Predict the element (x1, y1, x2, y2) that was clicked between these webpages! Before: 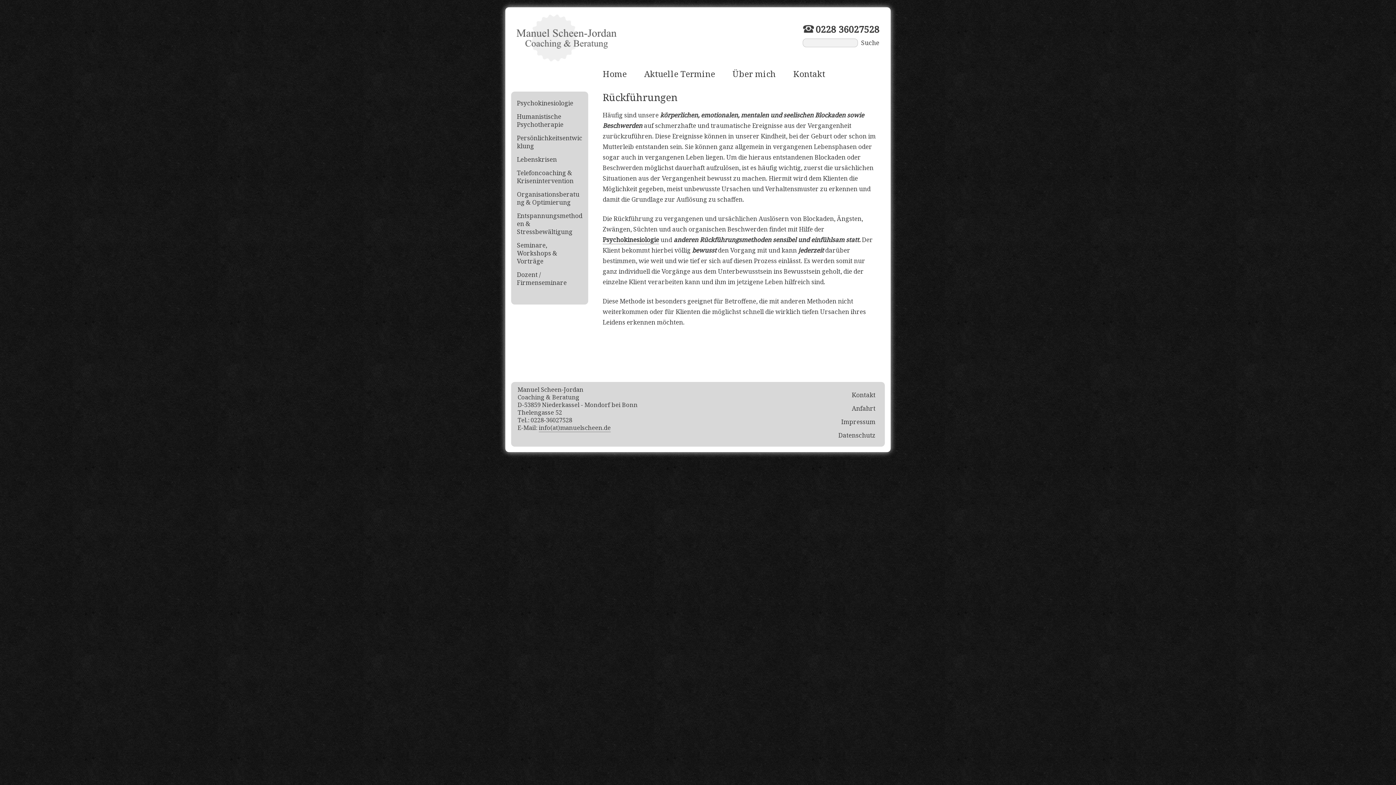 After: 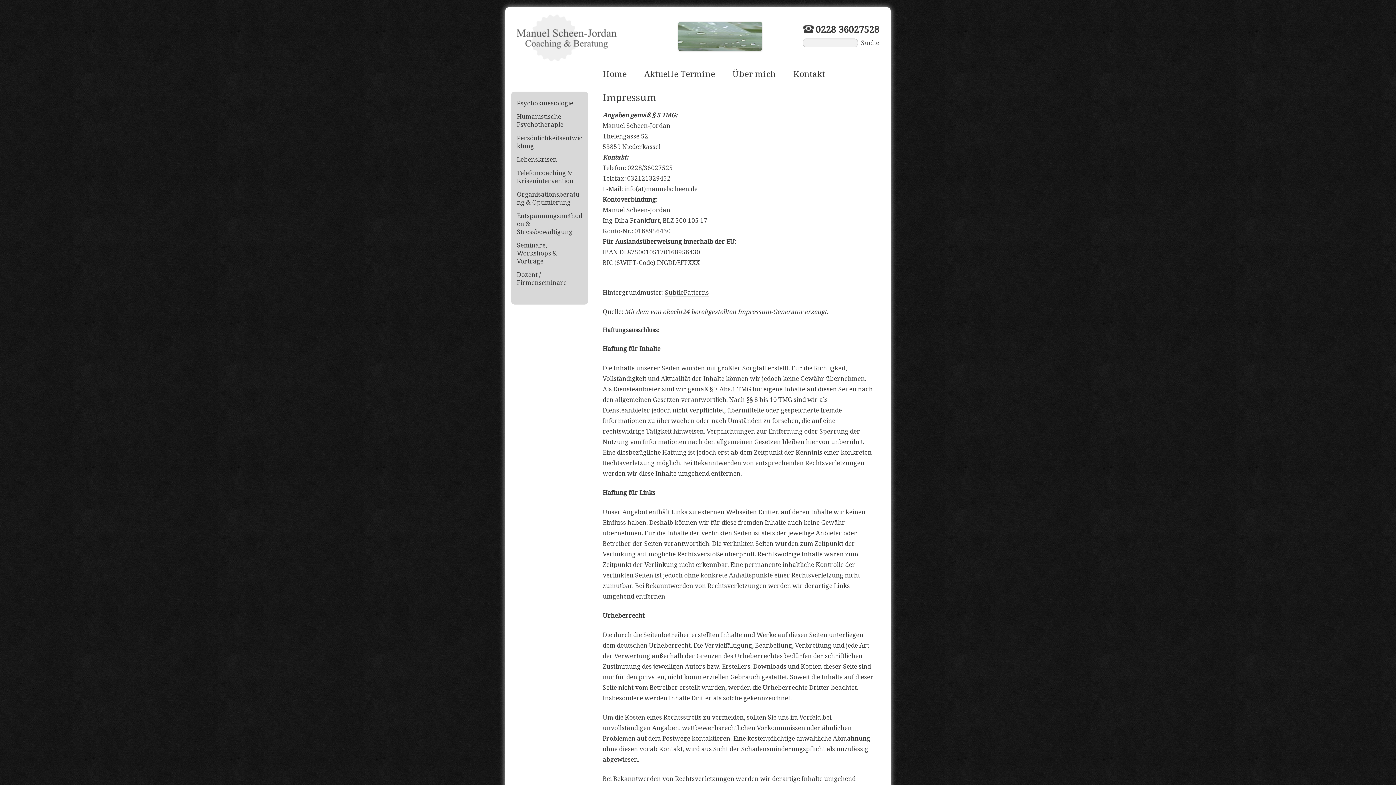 Action: label: Impressum bbox: (841, 417, 875, 426)